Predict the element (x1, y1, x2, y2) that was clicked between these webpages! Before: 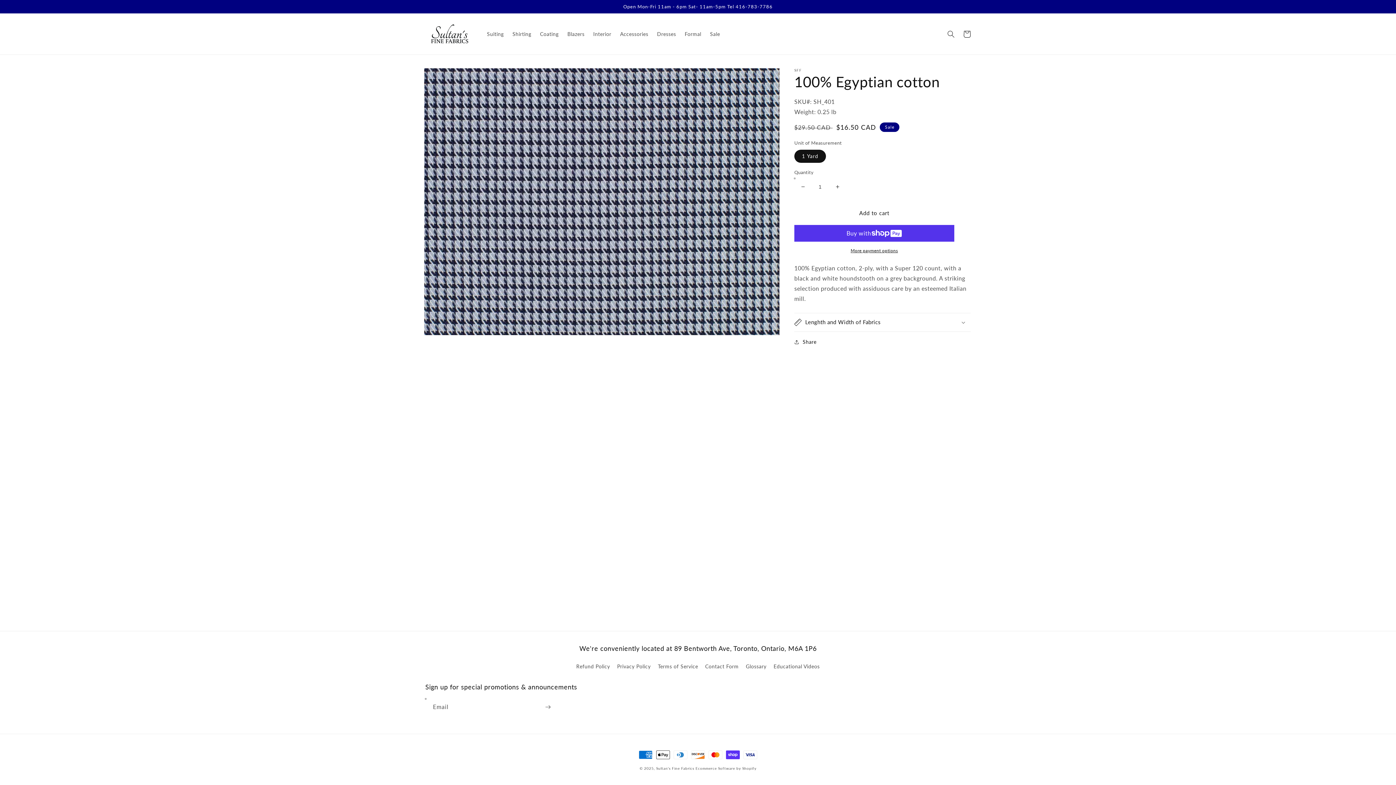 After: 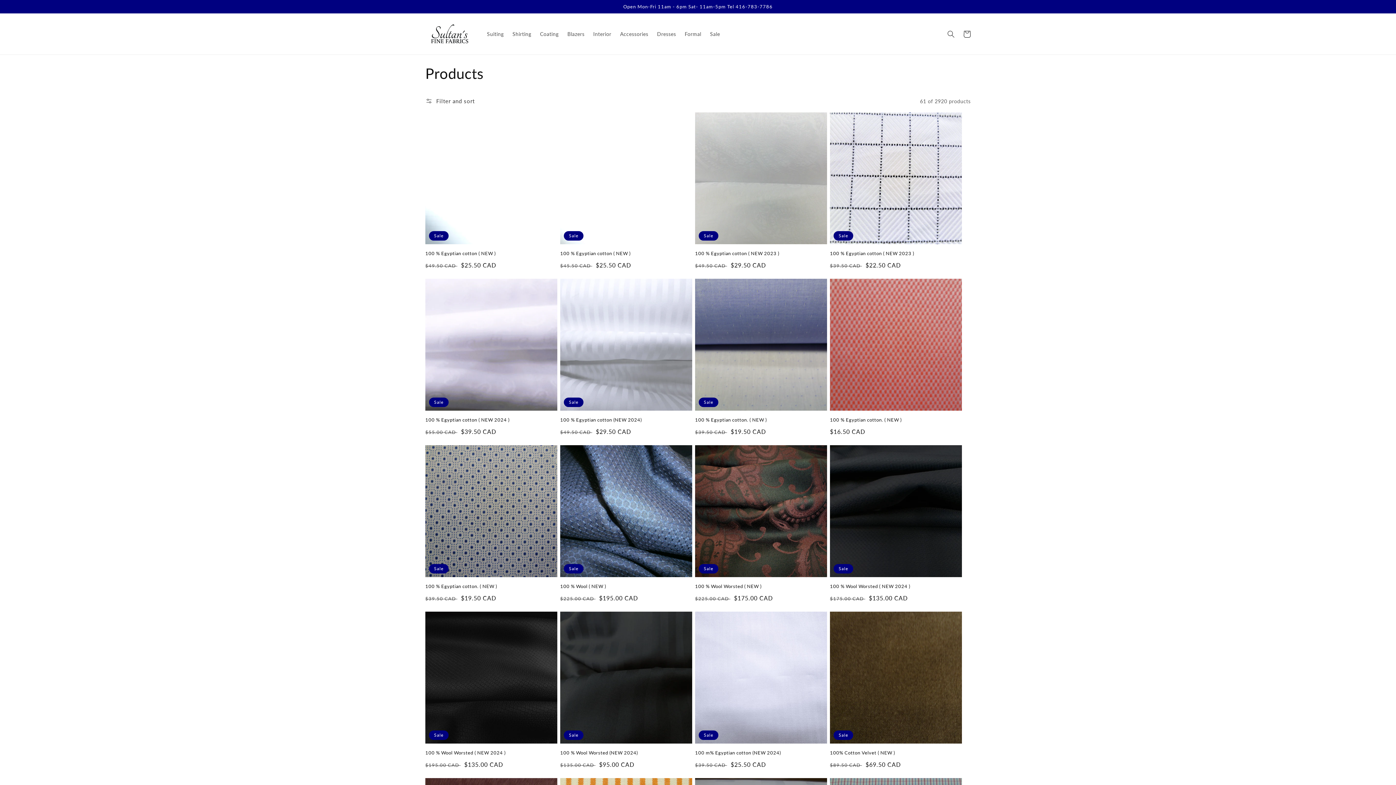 Action: bbox: (680, 26, 705, 41) label: Formal